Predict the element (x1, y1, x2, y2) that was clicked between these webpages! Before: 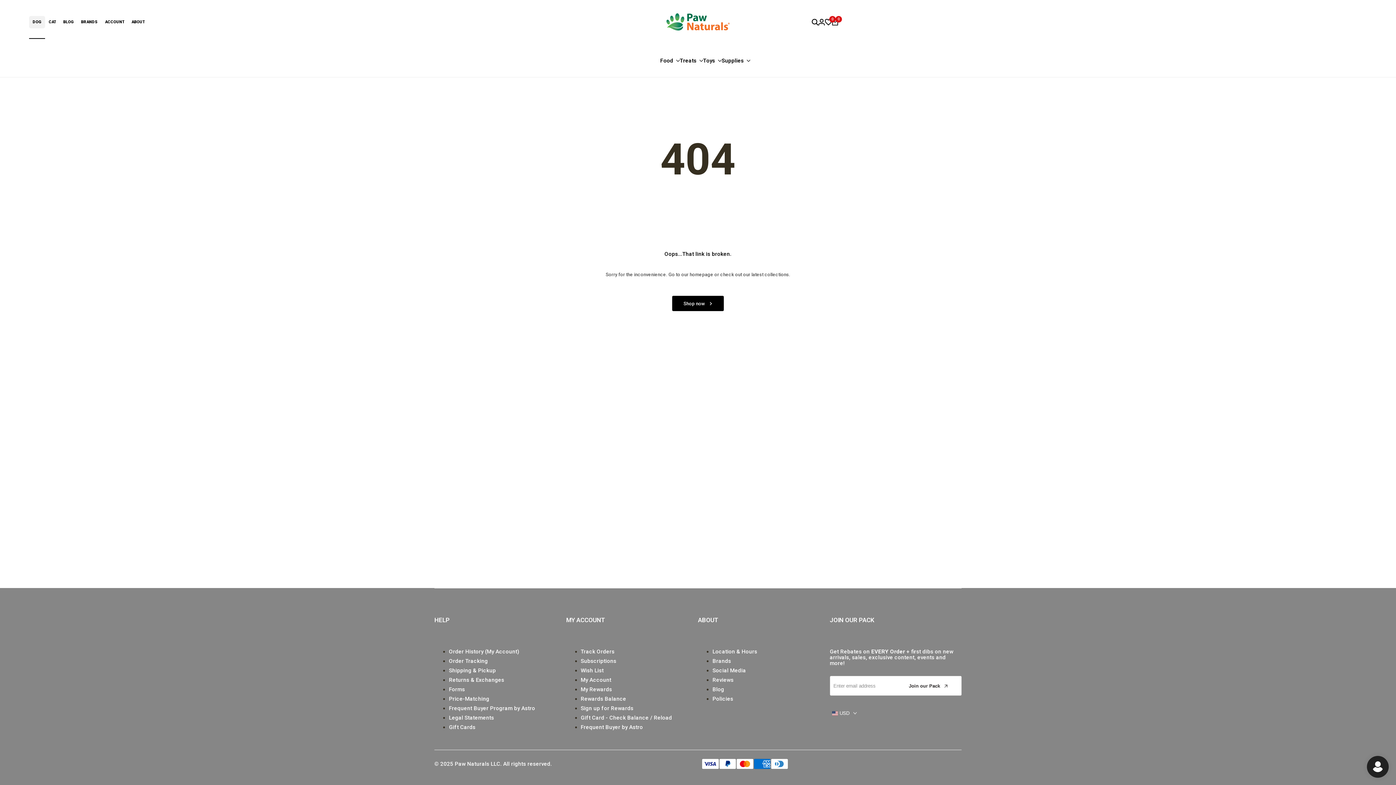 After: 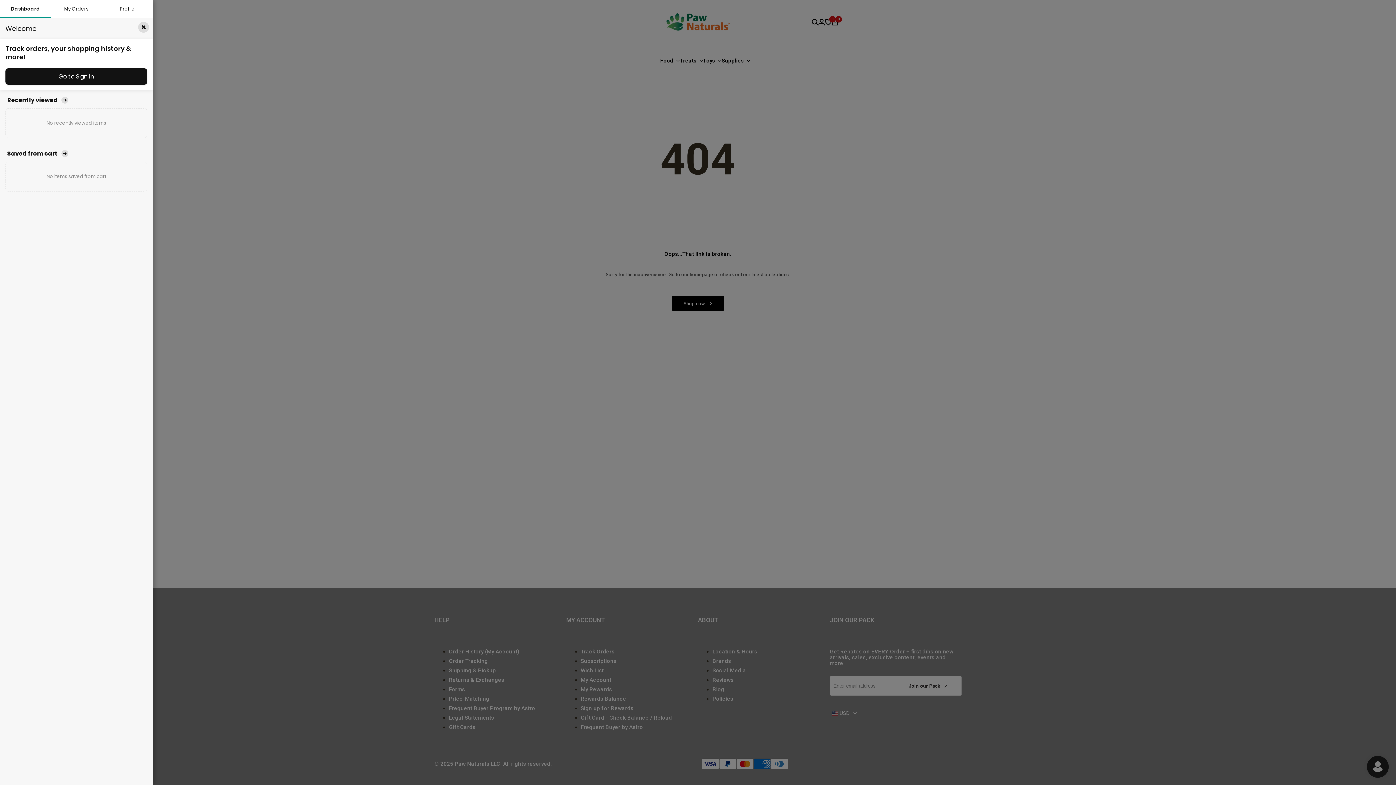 Action: bbox: (101, 16, 128, 28) label: ACCOUNT